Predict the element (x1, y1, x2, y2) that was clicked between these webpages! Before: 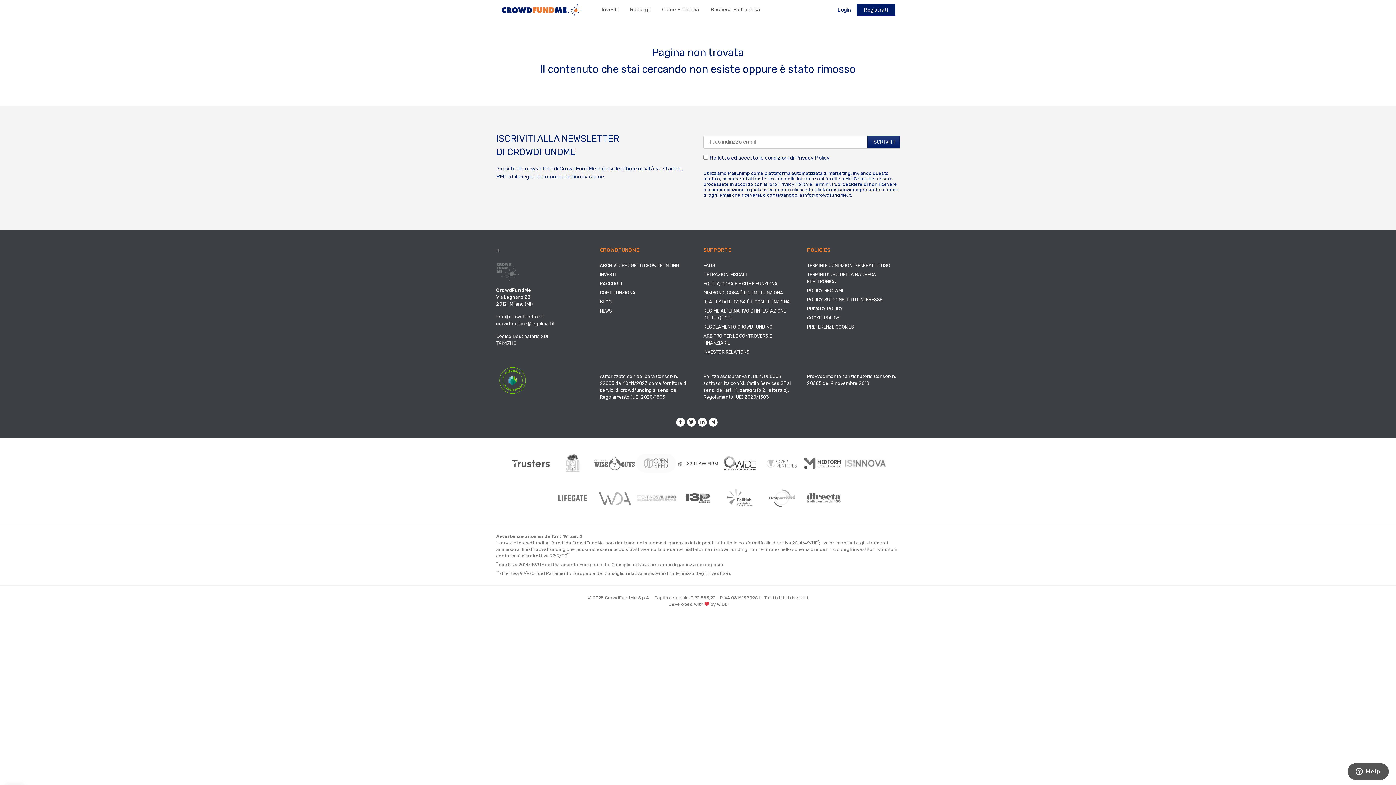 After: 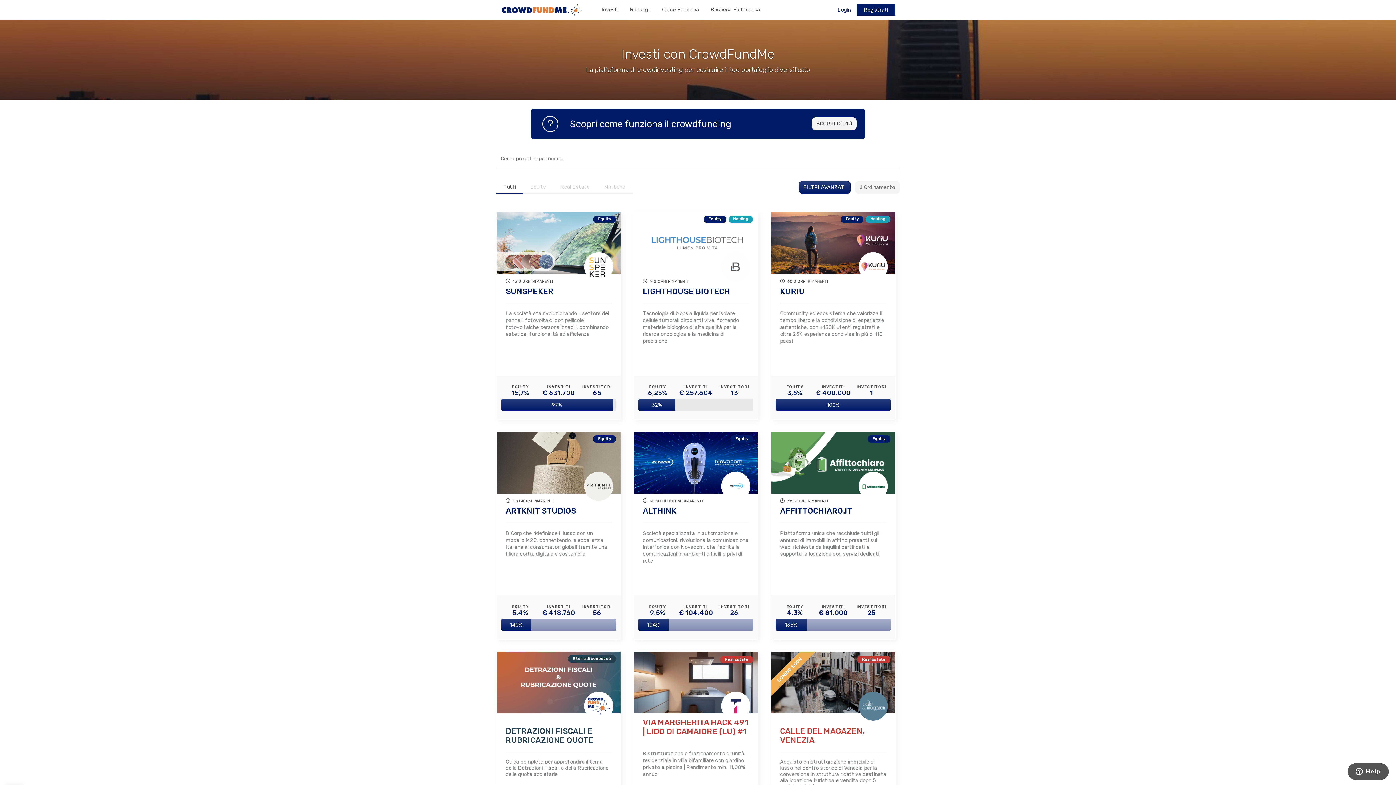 Action: label: INVESTI bbox: (600, 271, 616, 277)